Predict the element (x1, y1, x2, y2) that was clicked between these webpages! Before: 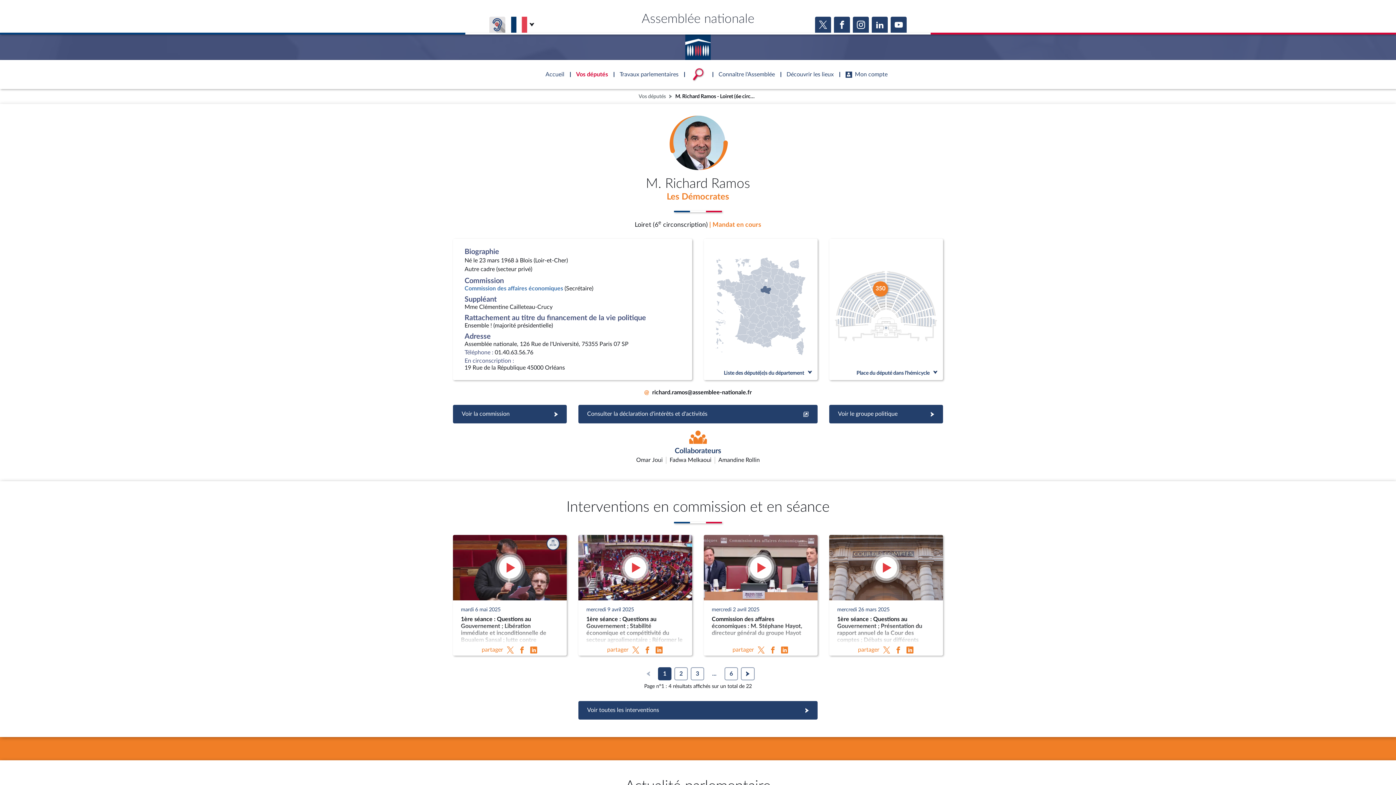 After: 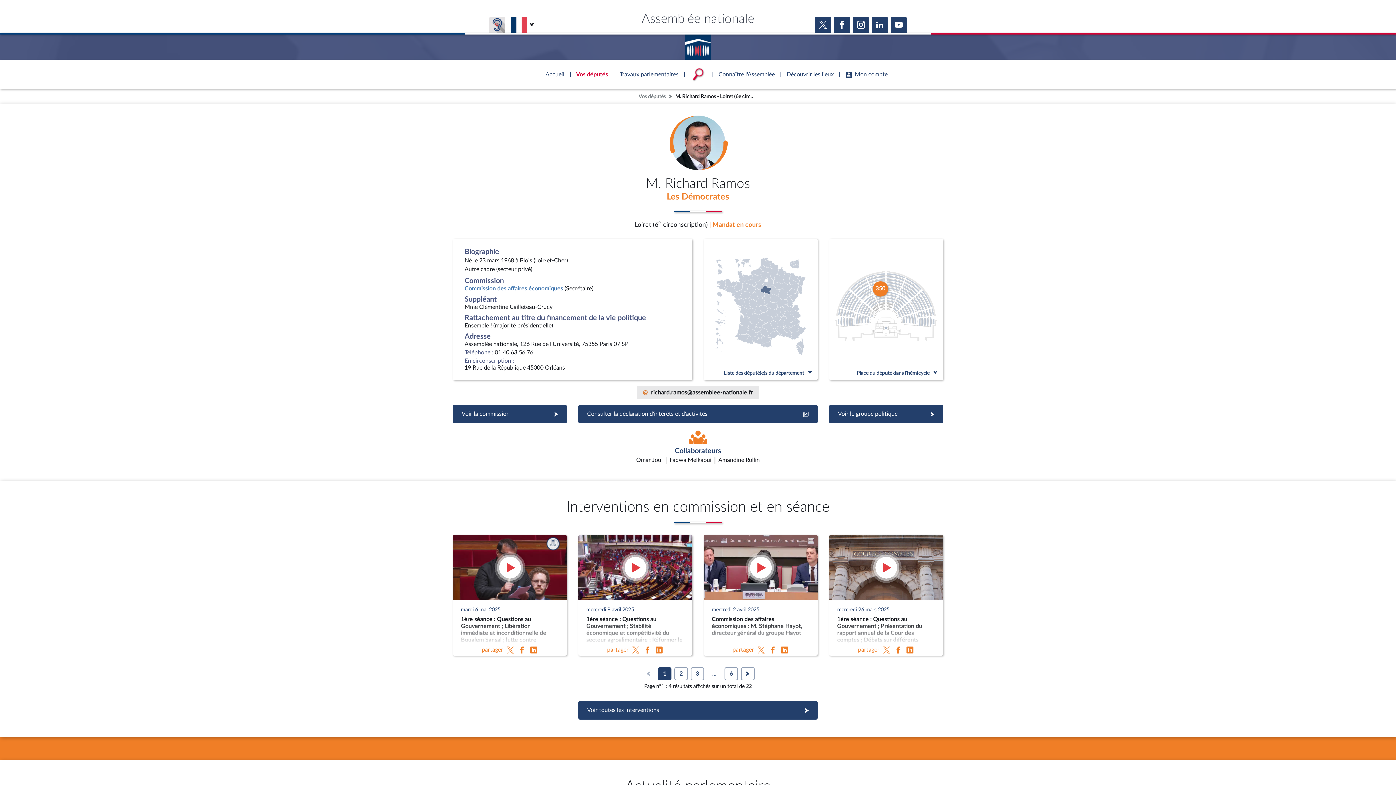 Action: bbox: (638, 386, 757, 399) label: @
richard.ramos@assemblee-nationale.fr